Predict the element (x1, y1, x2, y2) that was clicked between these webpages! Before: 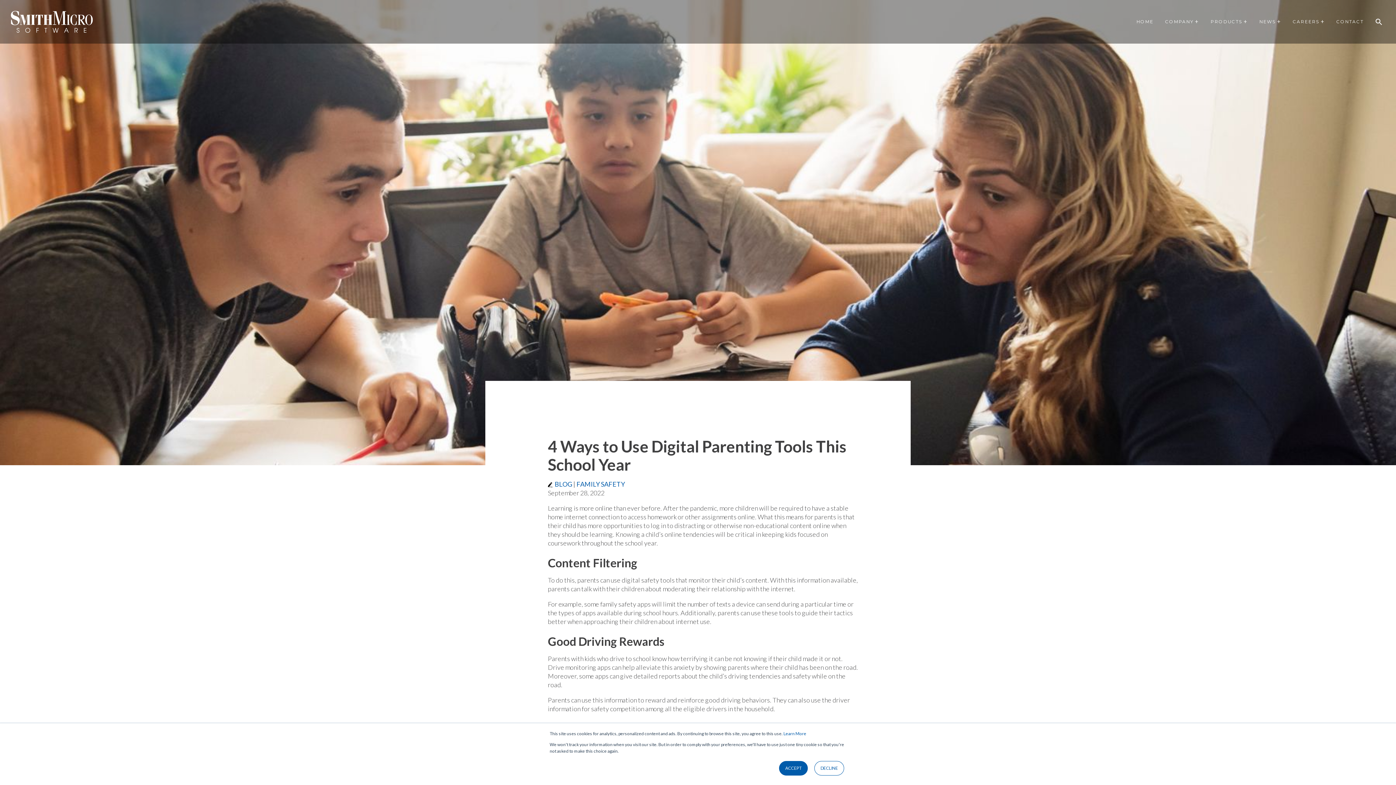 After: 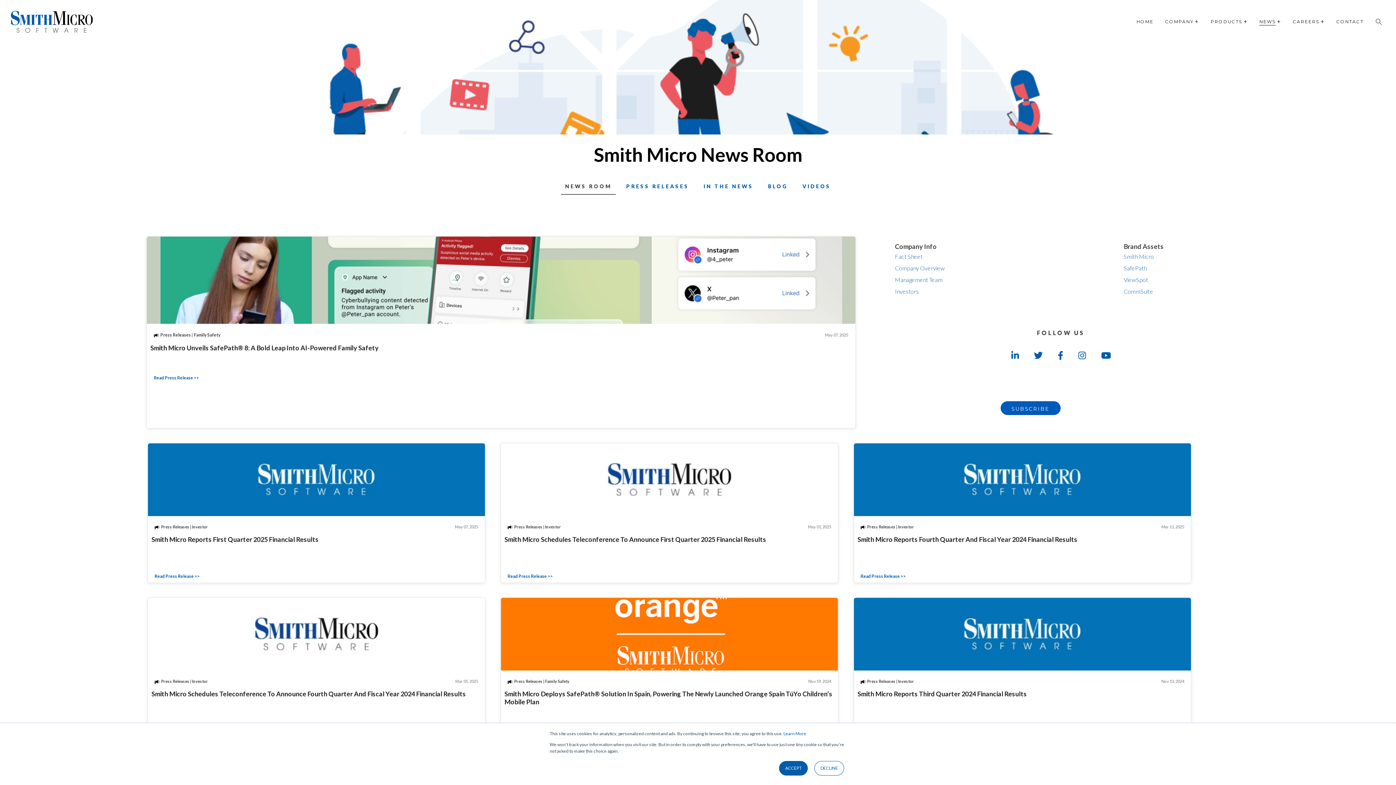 Action: label: NEWS bbox: (1259, 0, 1281, 43)